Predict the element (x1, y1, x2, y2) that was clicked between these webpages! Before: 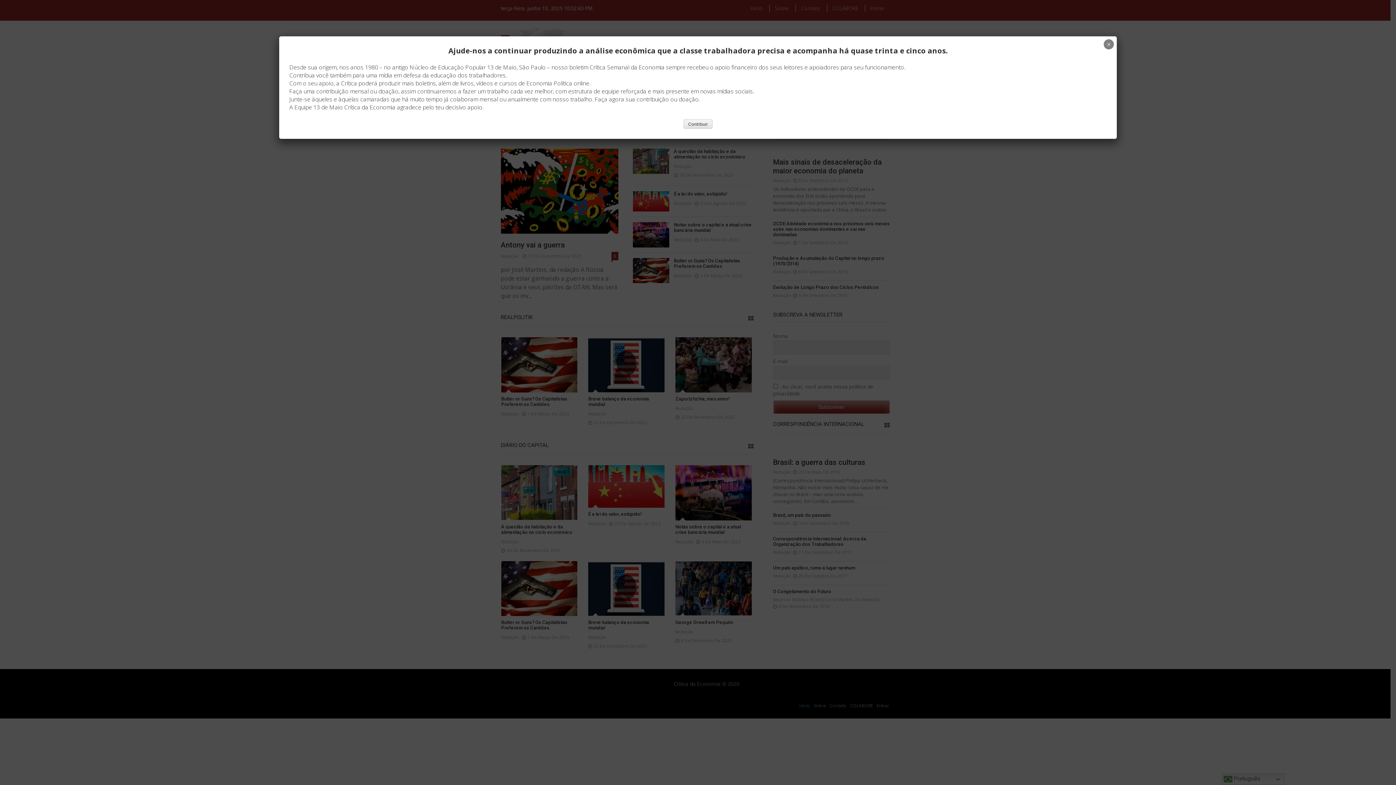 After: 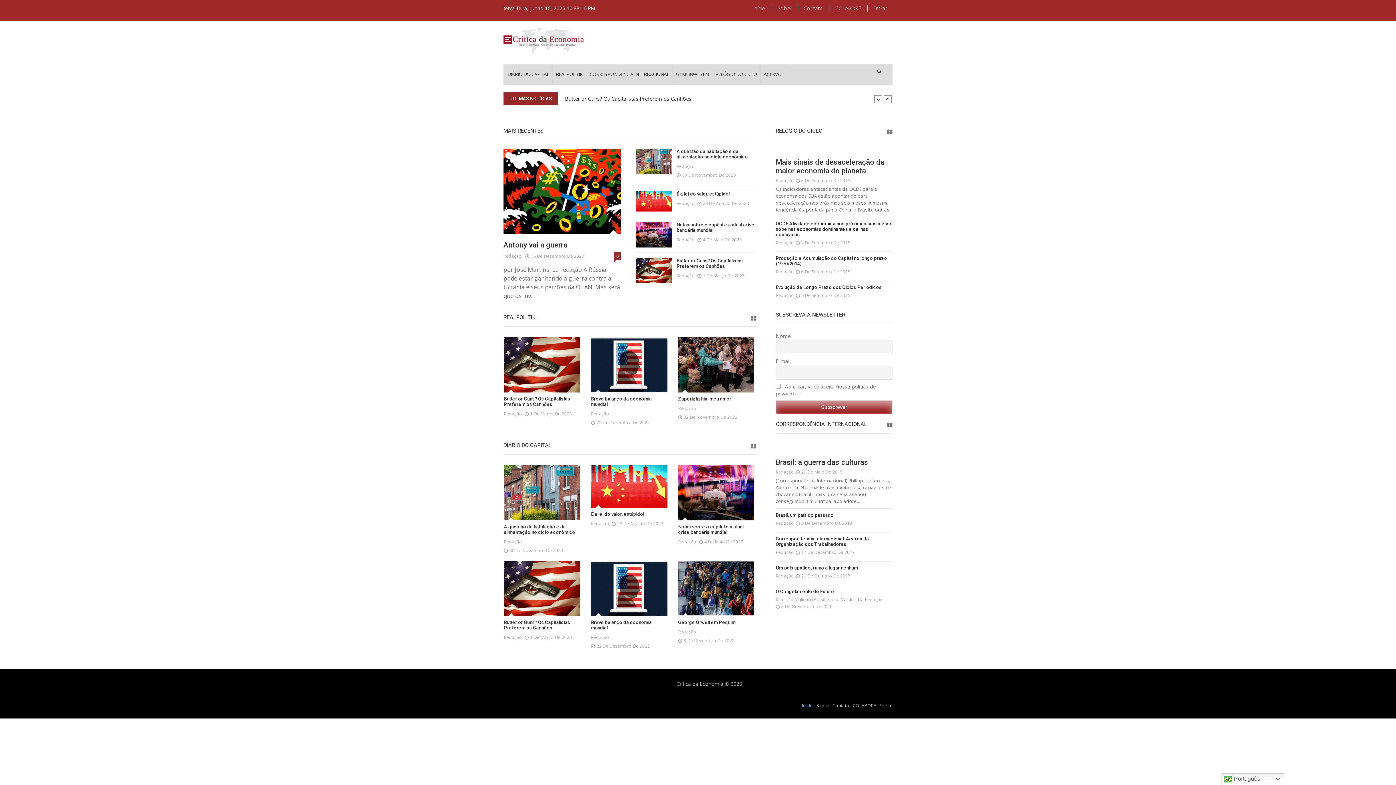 Action: bbox: (1104, 39, 1114, 49) label: Close